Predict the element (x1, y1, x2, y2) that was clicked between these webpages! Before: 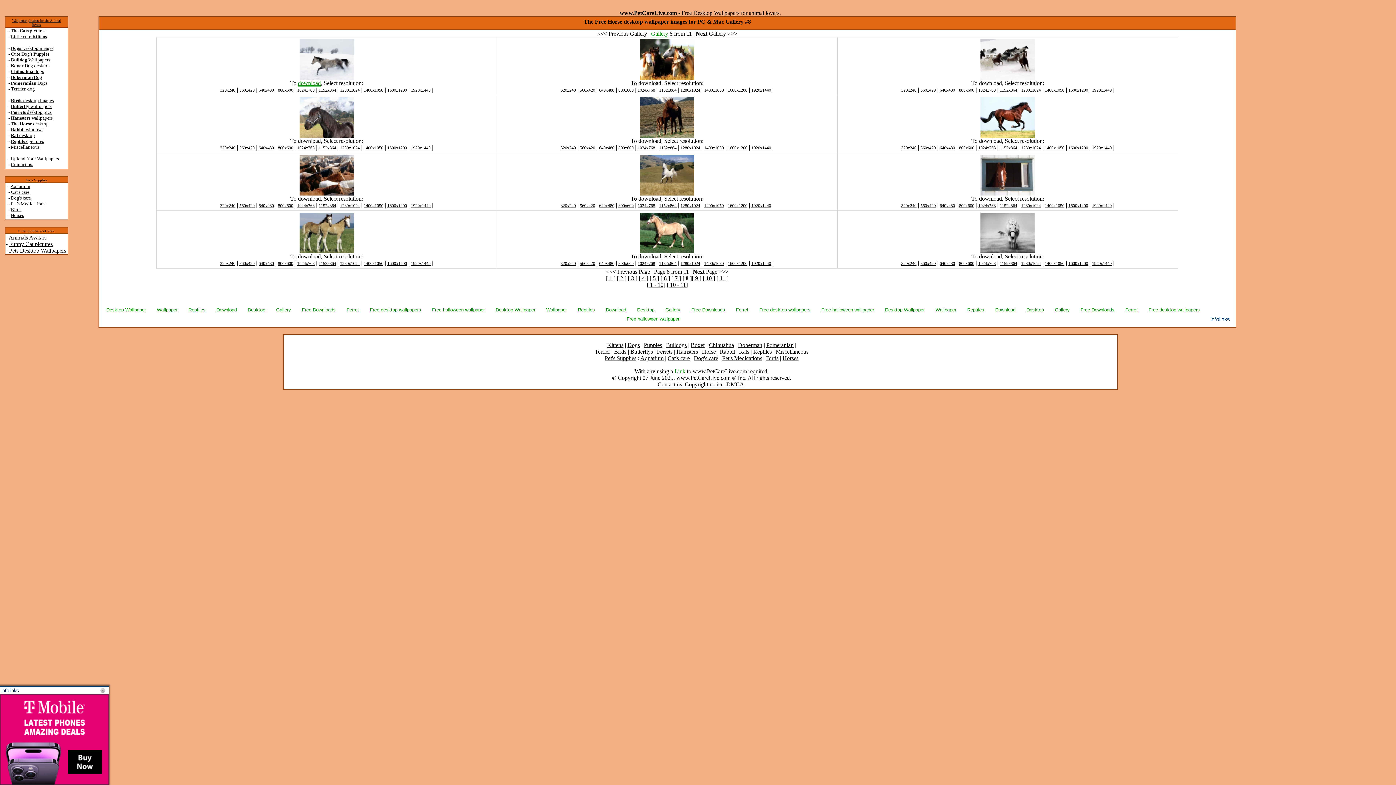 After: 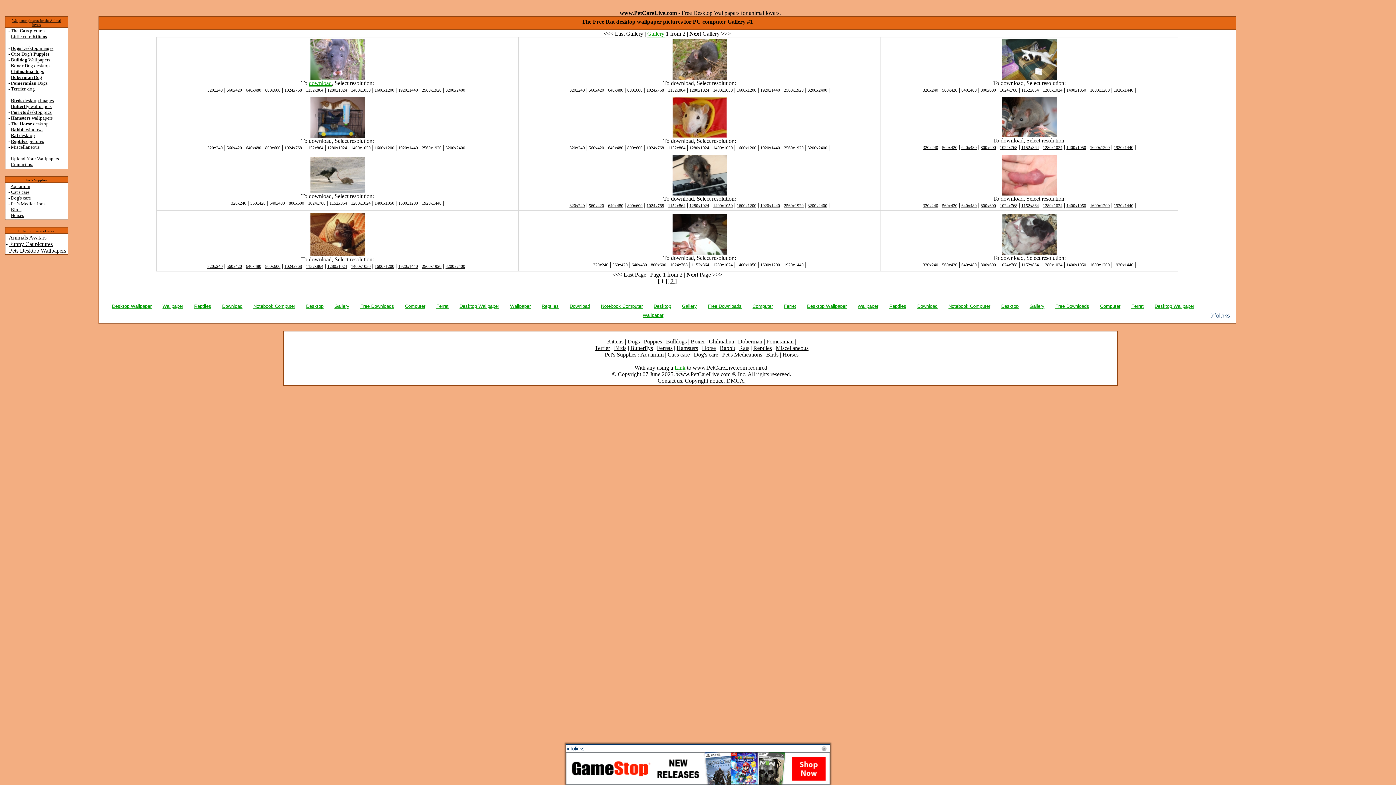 Action: bbox: (739, 348, 749, 354) label: Rats